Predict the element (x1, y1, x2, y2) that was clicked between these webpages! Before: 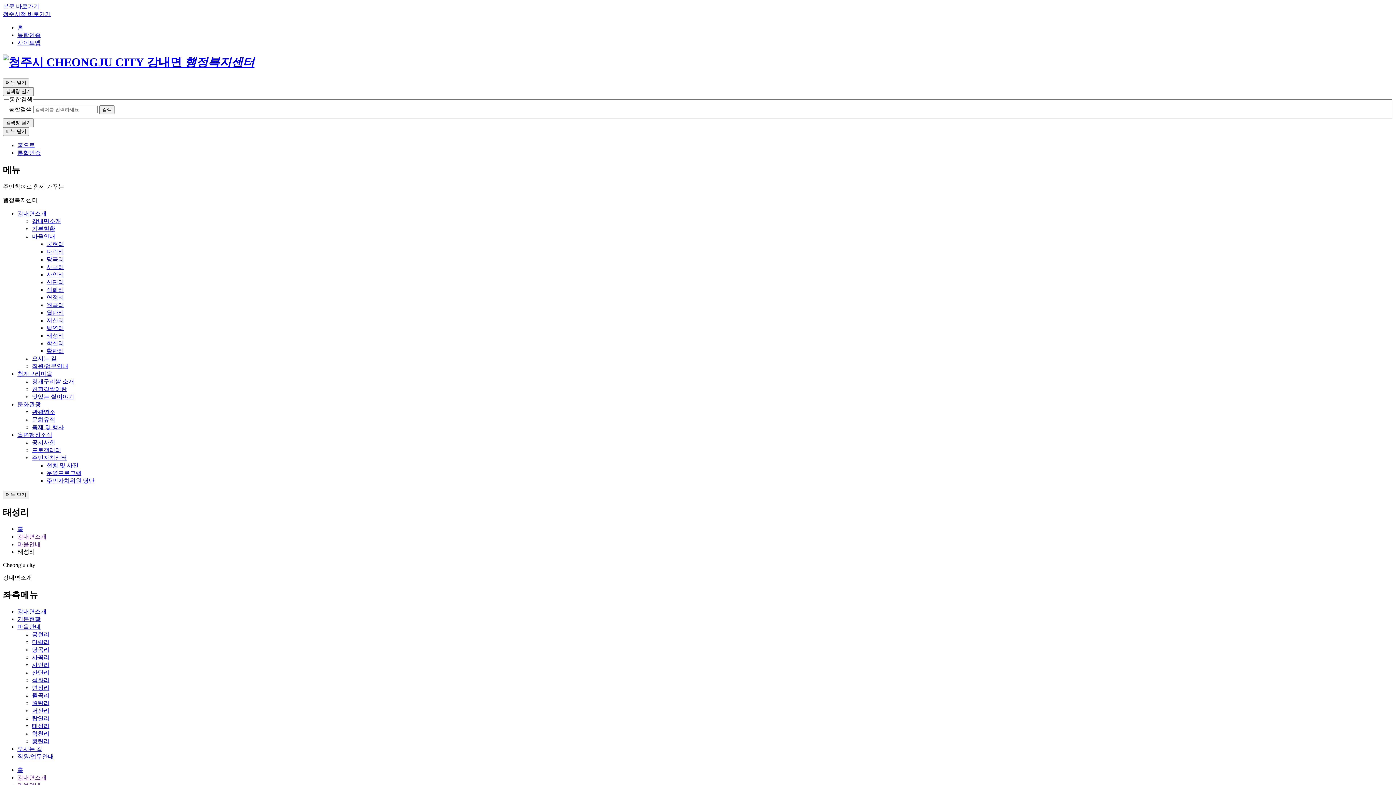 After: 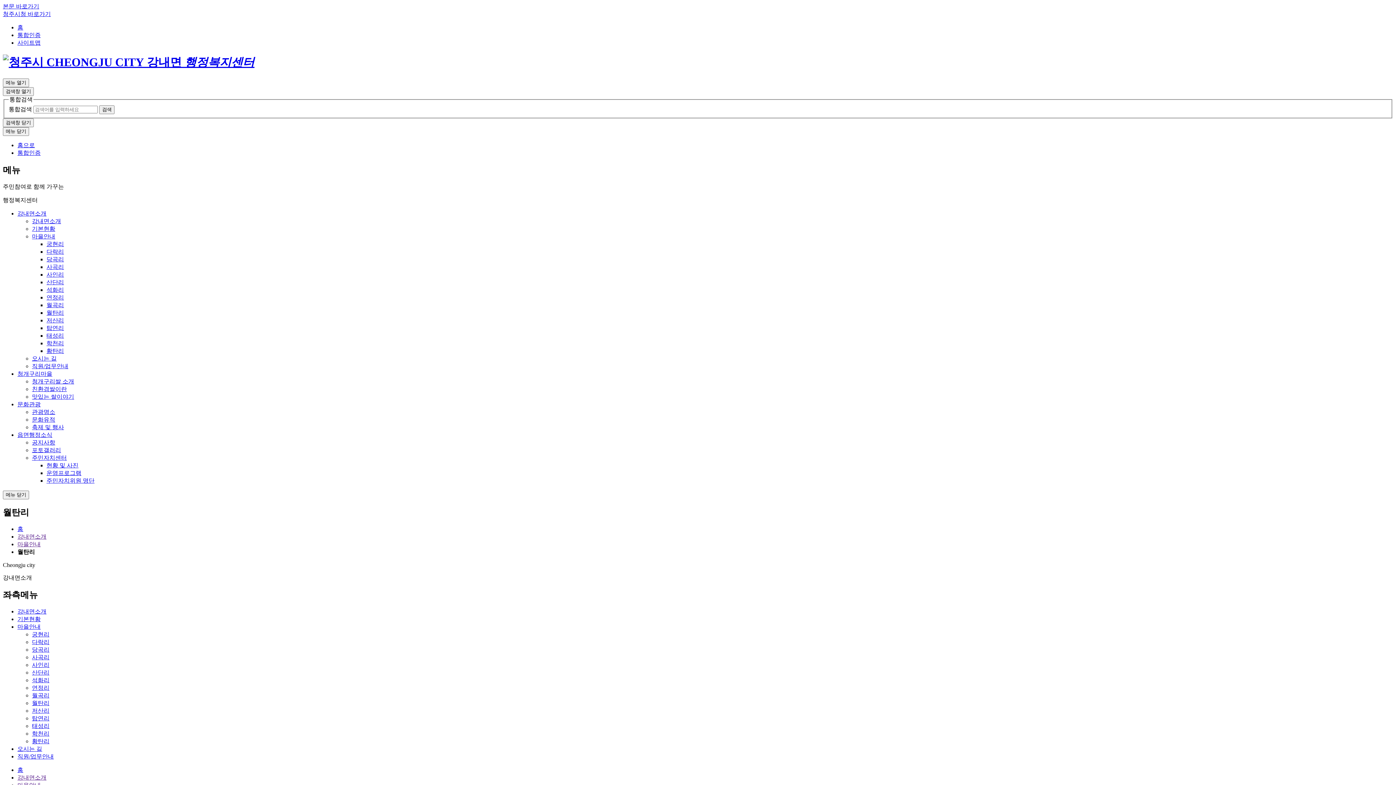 Action: label: 월탄리 bbox: (46, 309, 64, 316)